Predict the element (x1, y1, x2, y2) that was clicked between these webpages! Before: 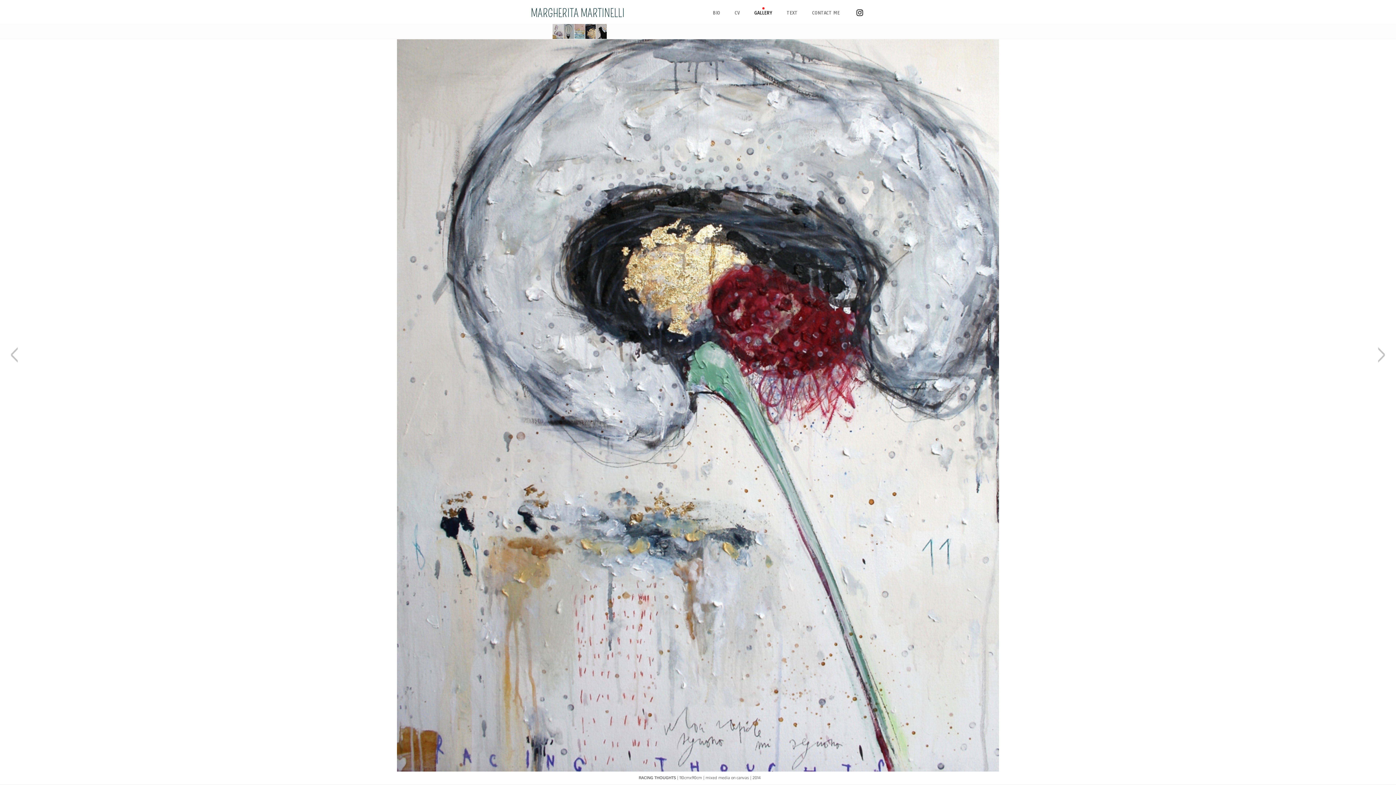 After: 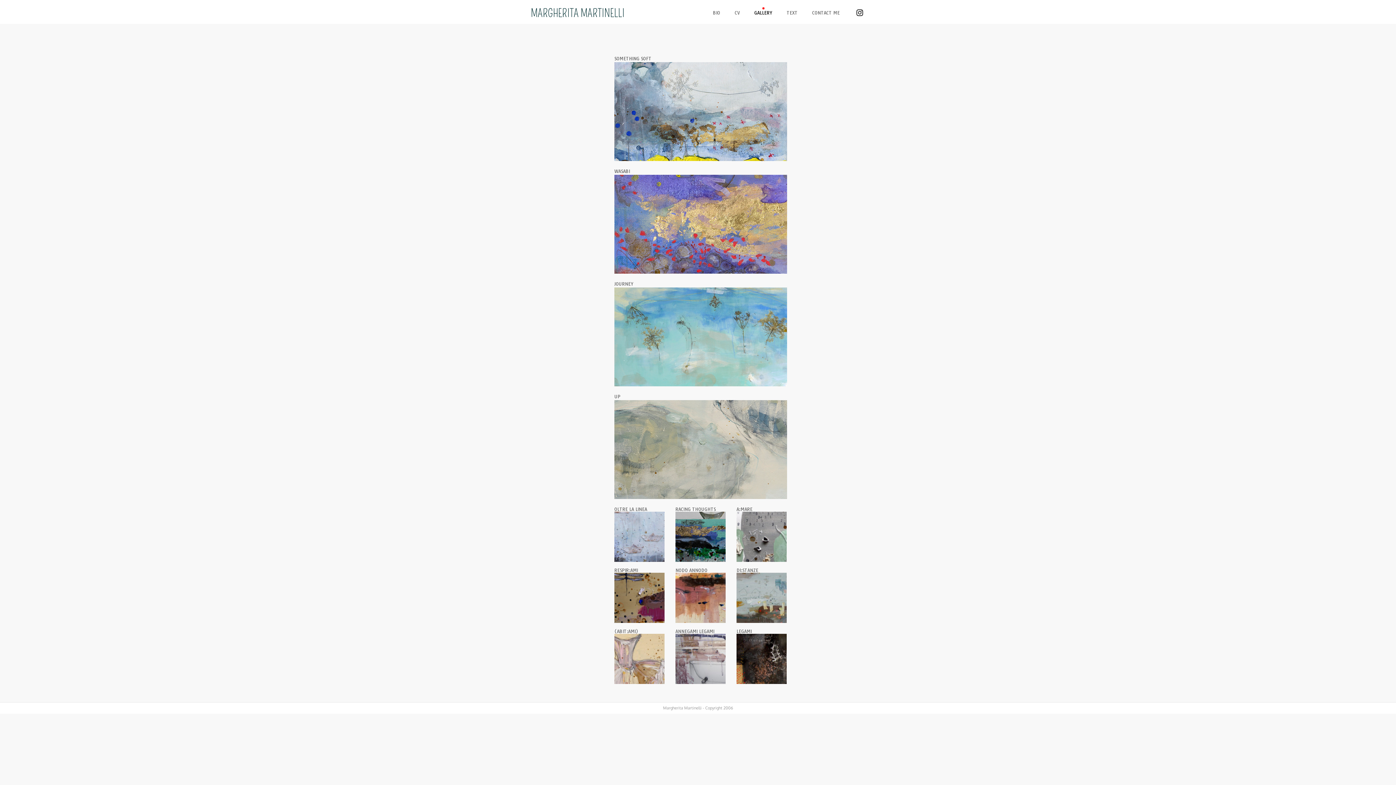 Action: bbox: (754, 10, 772, 15) label: GALLERY